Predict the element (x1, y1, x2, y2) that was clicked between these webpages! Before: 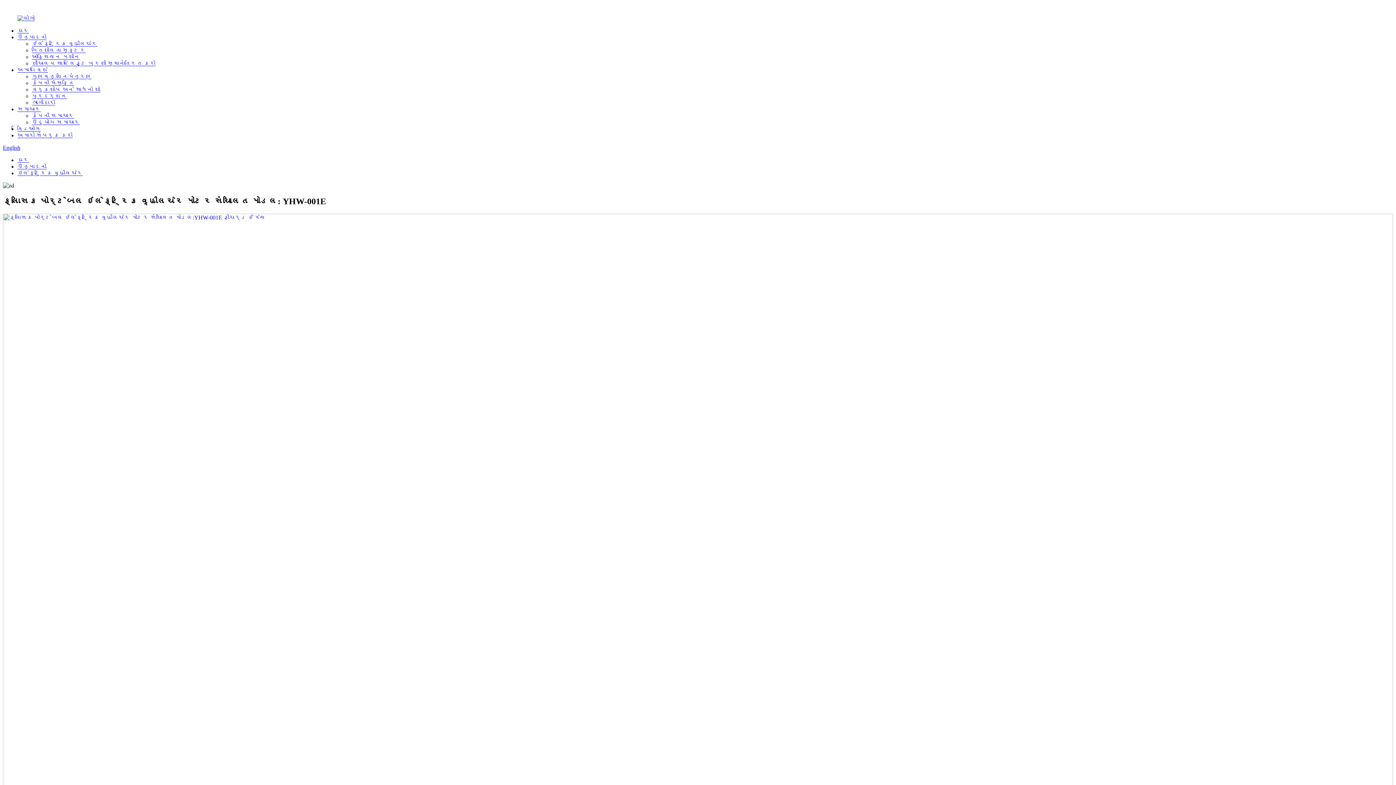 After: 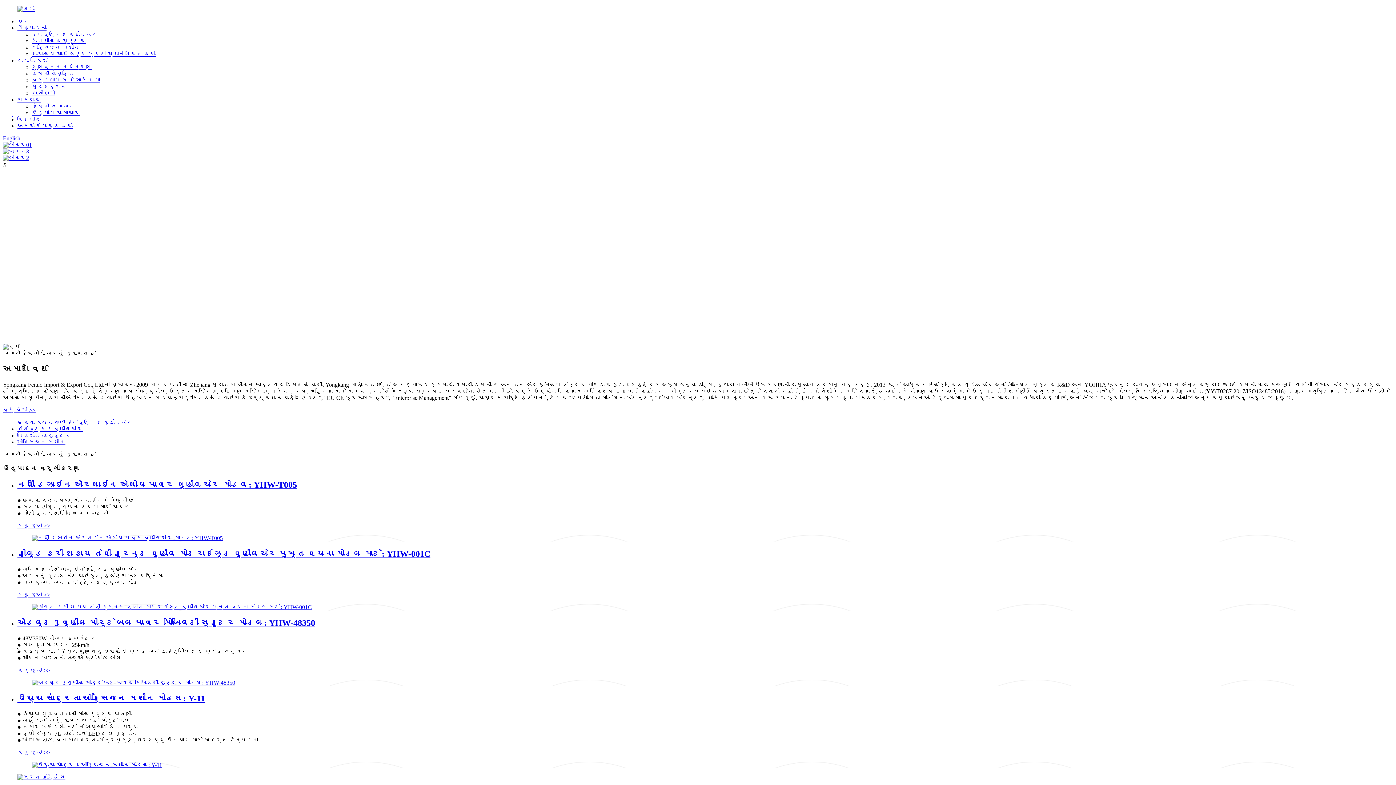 Action: bbox: (17, 157, 29, 163) label: ઘર